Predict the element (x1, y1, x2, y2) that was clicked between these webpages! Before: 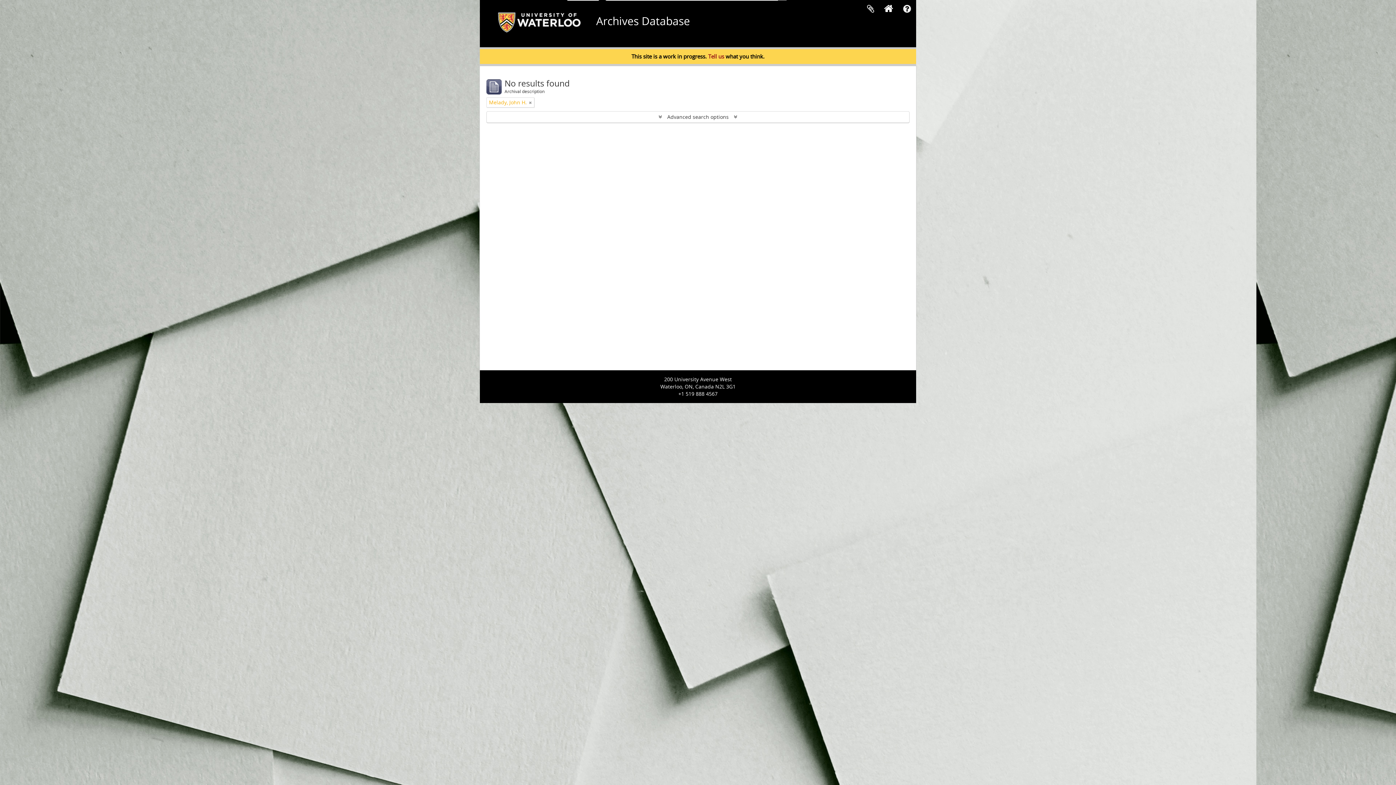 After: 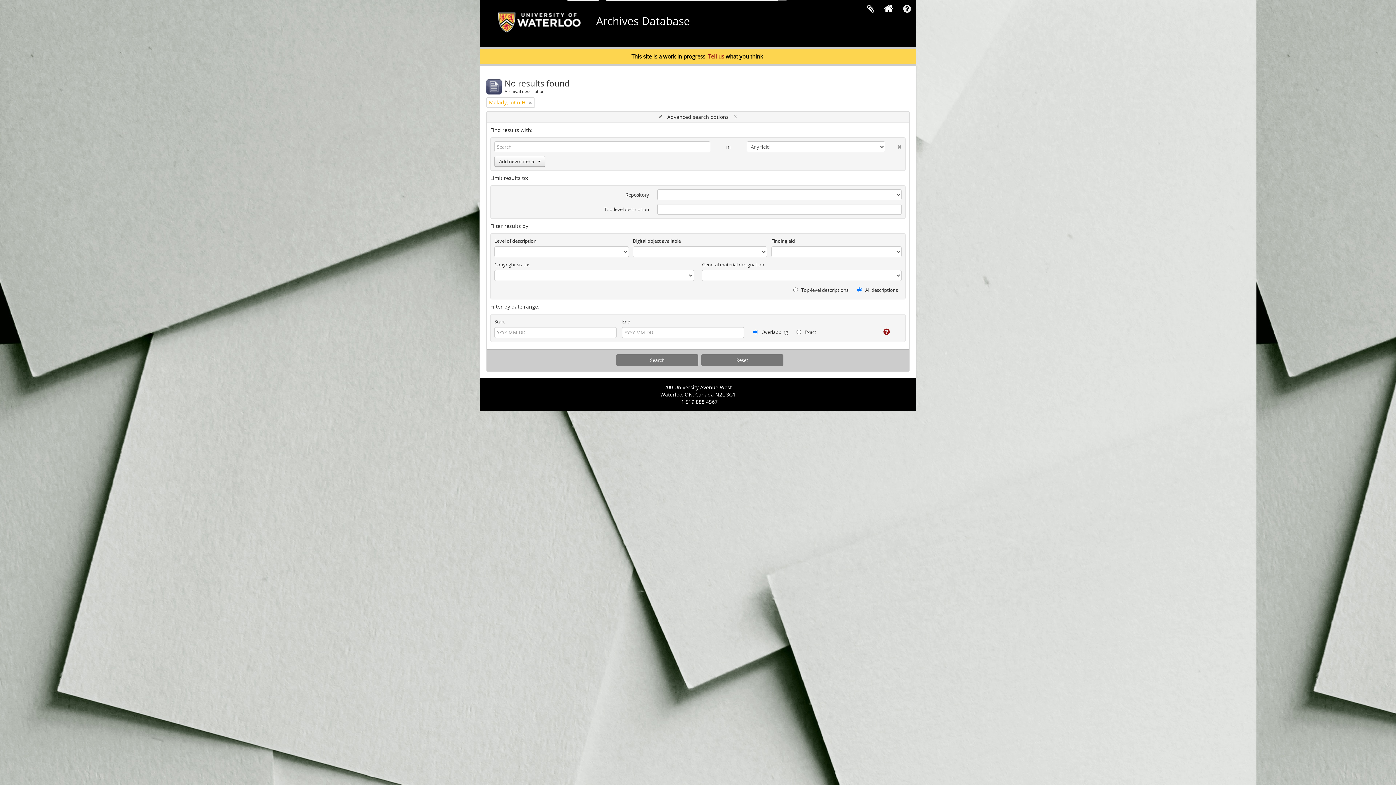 Action: label:  Advanced search options  bbox: (486, 111, 909, 122)